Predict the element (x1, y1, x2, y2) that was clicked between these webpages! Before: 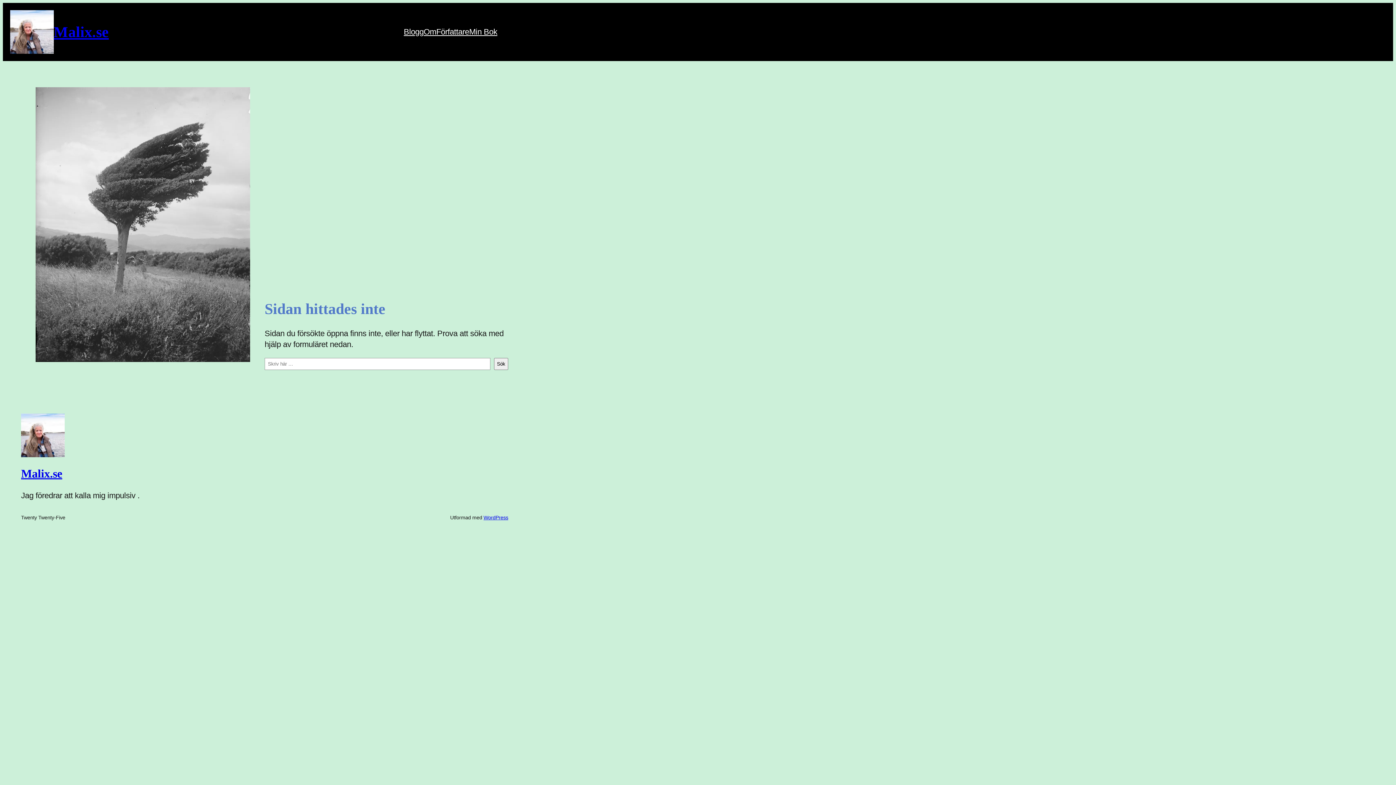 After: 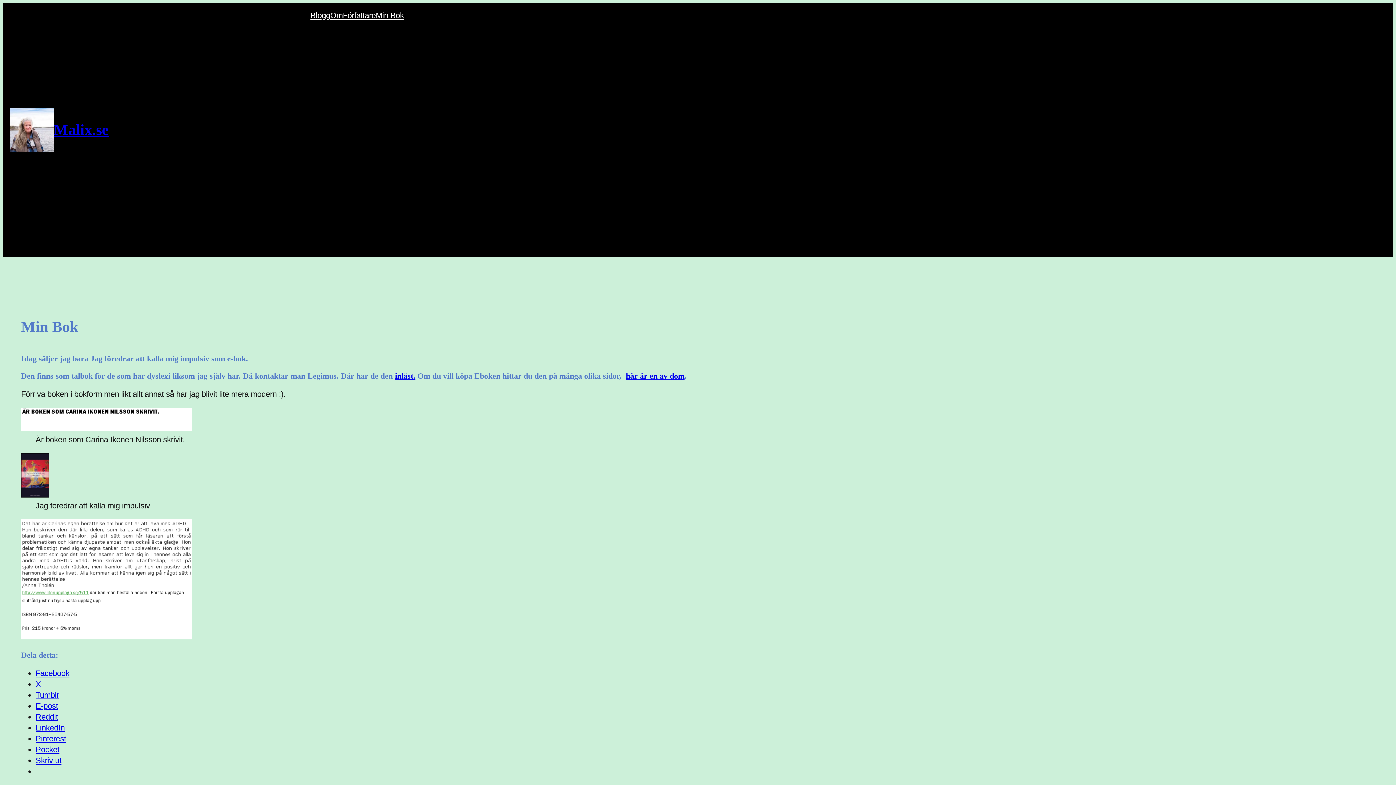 Action: bbox: (469, 26, 497, 37) label: Min Bok